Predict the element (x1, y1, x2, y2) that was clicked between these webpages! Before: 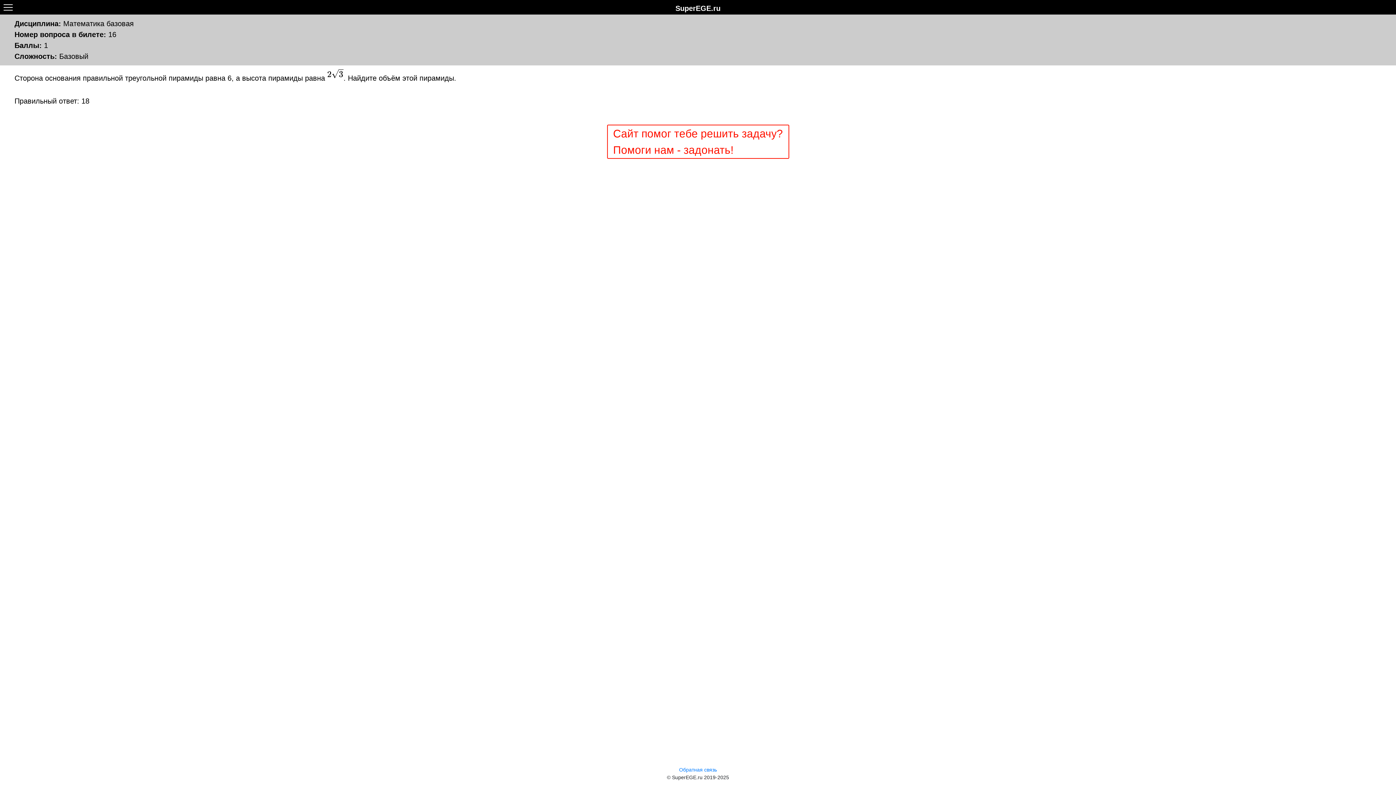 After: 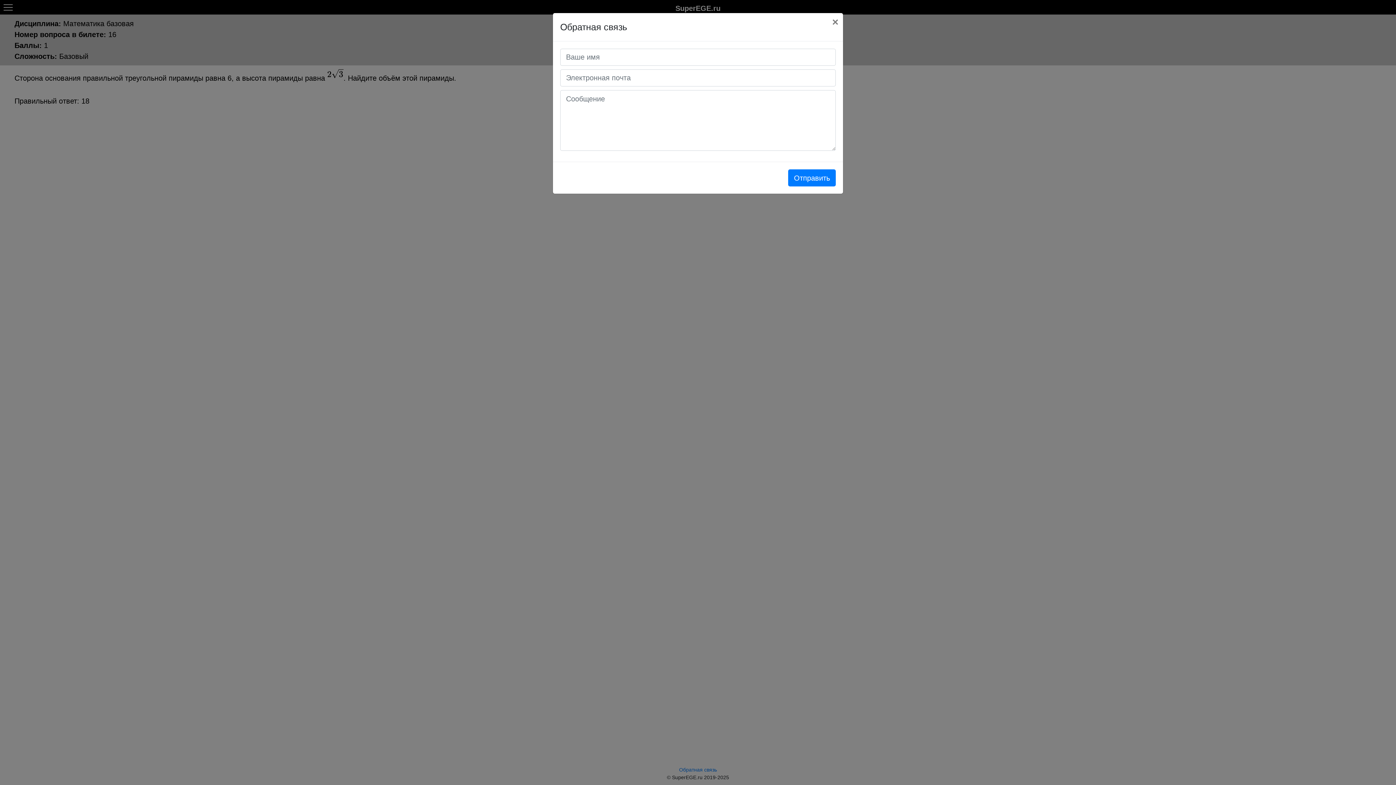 Action: bbox: (679, 767, 717, 773) label: Обратная связь